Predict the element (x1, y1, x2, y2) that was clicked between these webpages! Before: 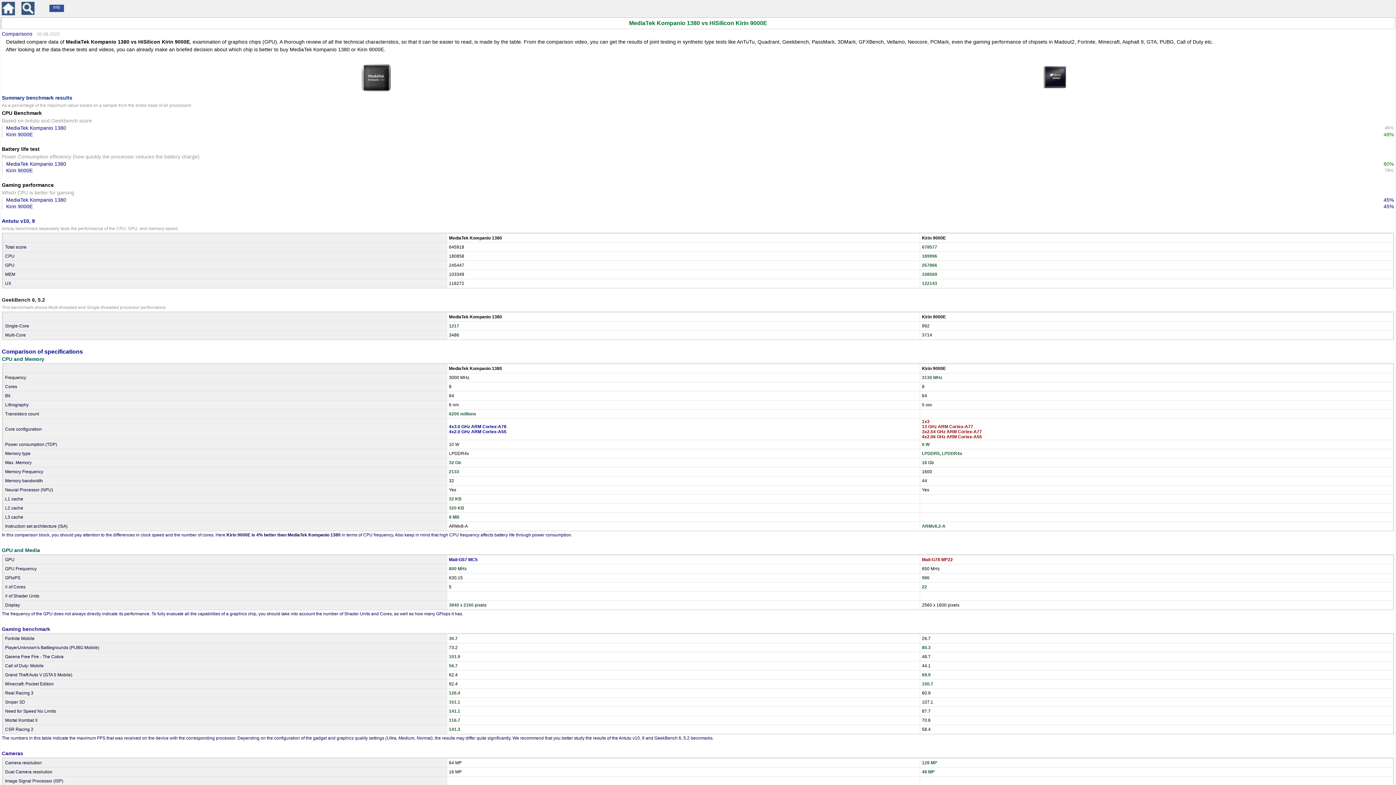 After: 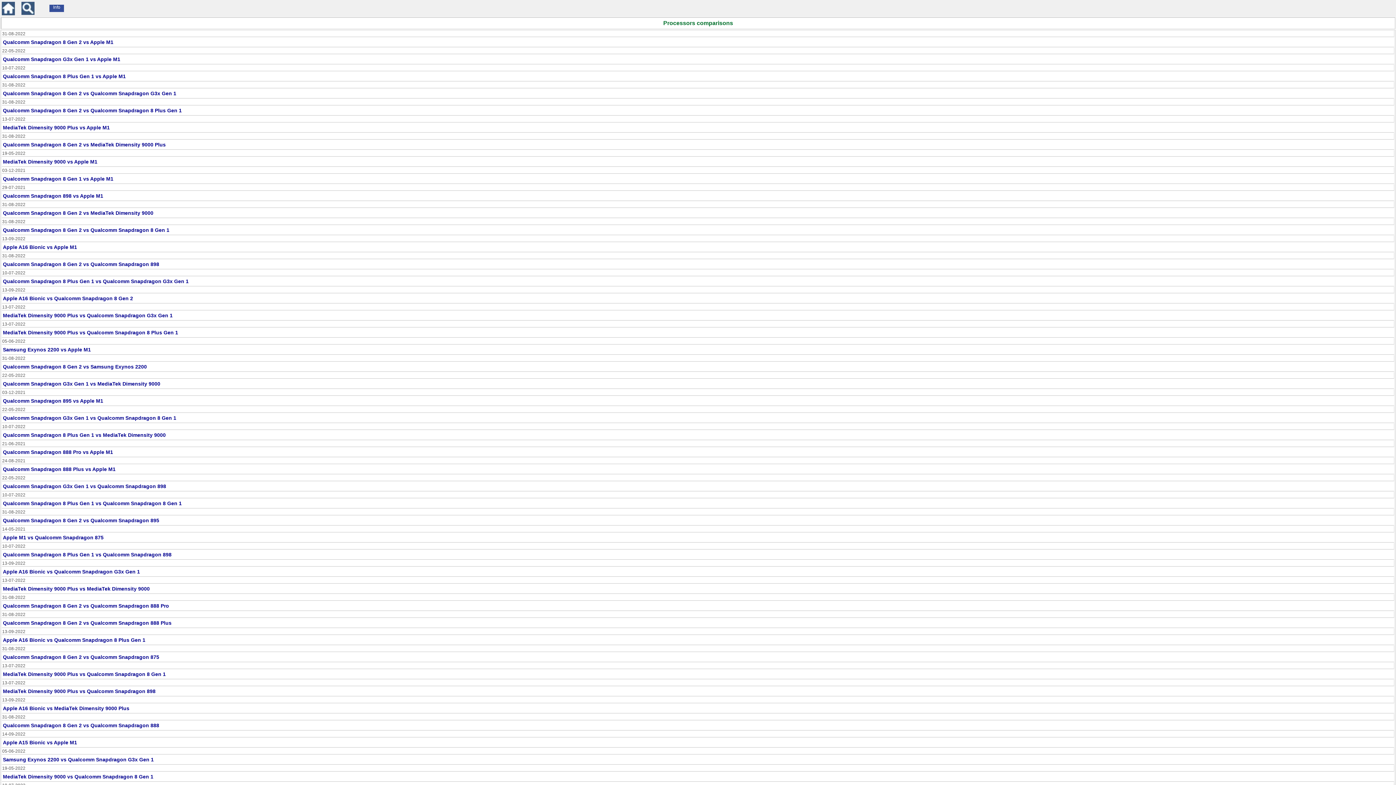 Action: label: Comparisons bbox: (1, 30, 32, 36)